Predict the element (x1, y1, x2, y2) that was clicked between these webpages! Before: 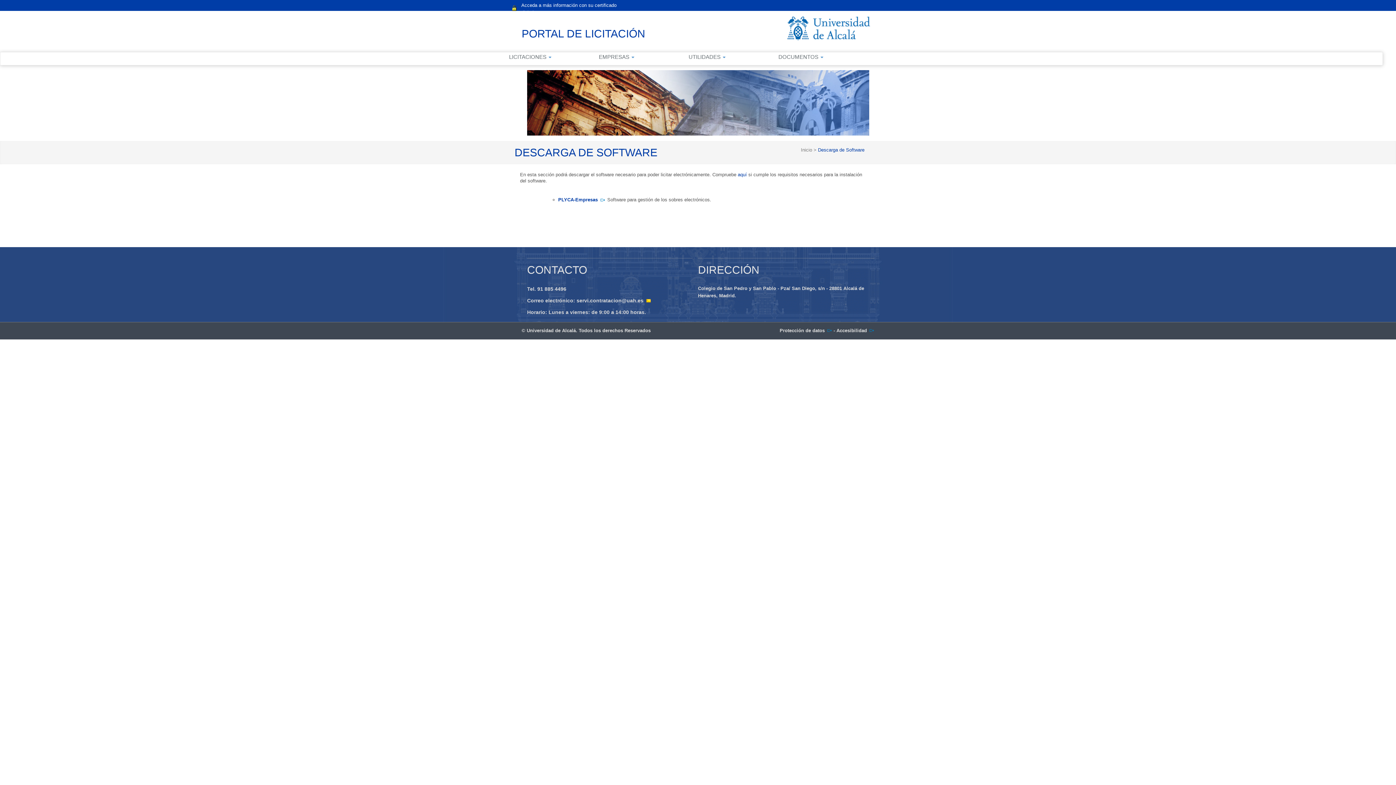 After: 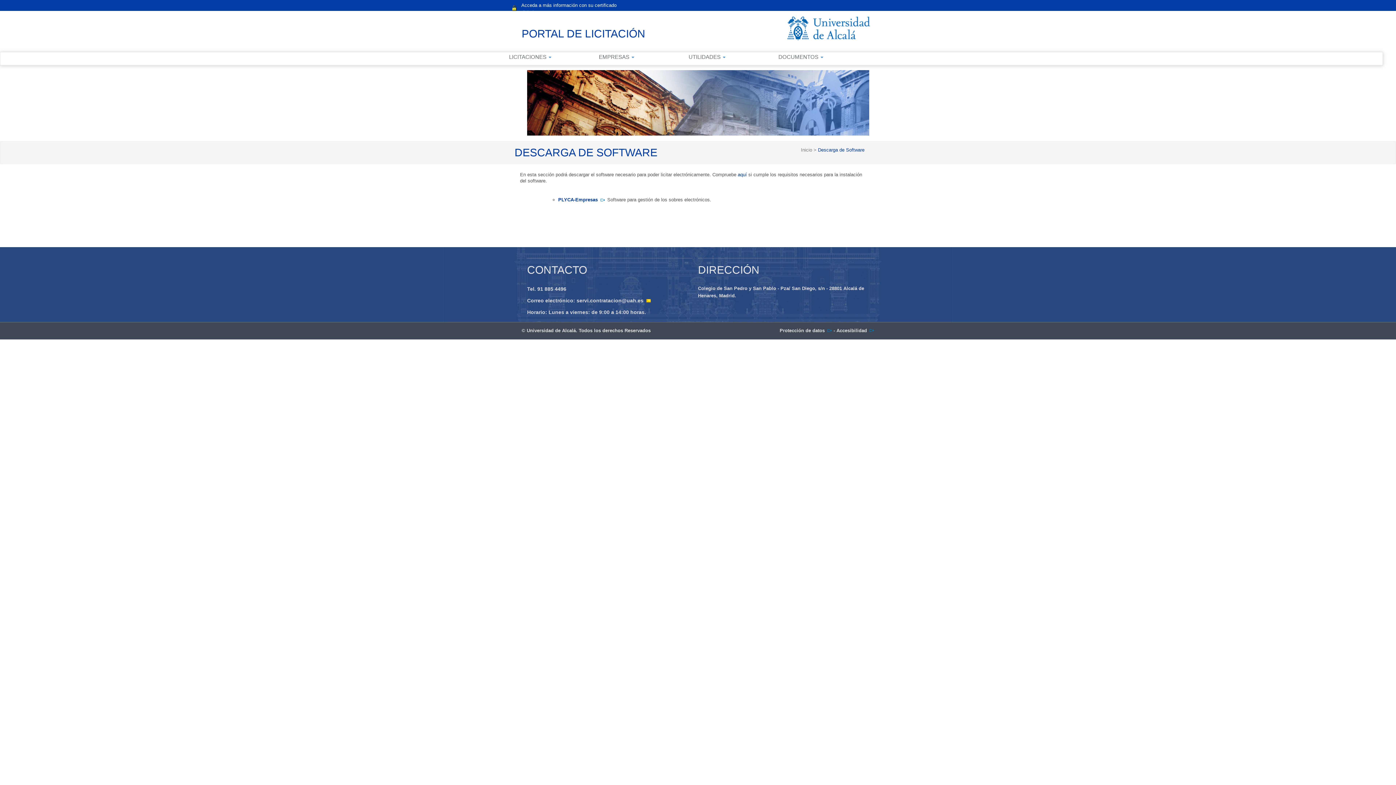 Action: label: Protección de datos bbox: (779, 328, 832, 333)